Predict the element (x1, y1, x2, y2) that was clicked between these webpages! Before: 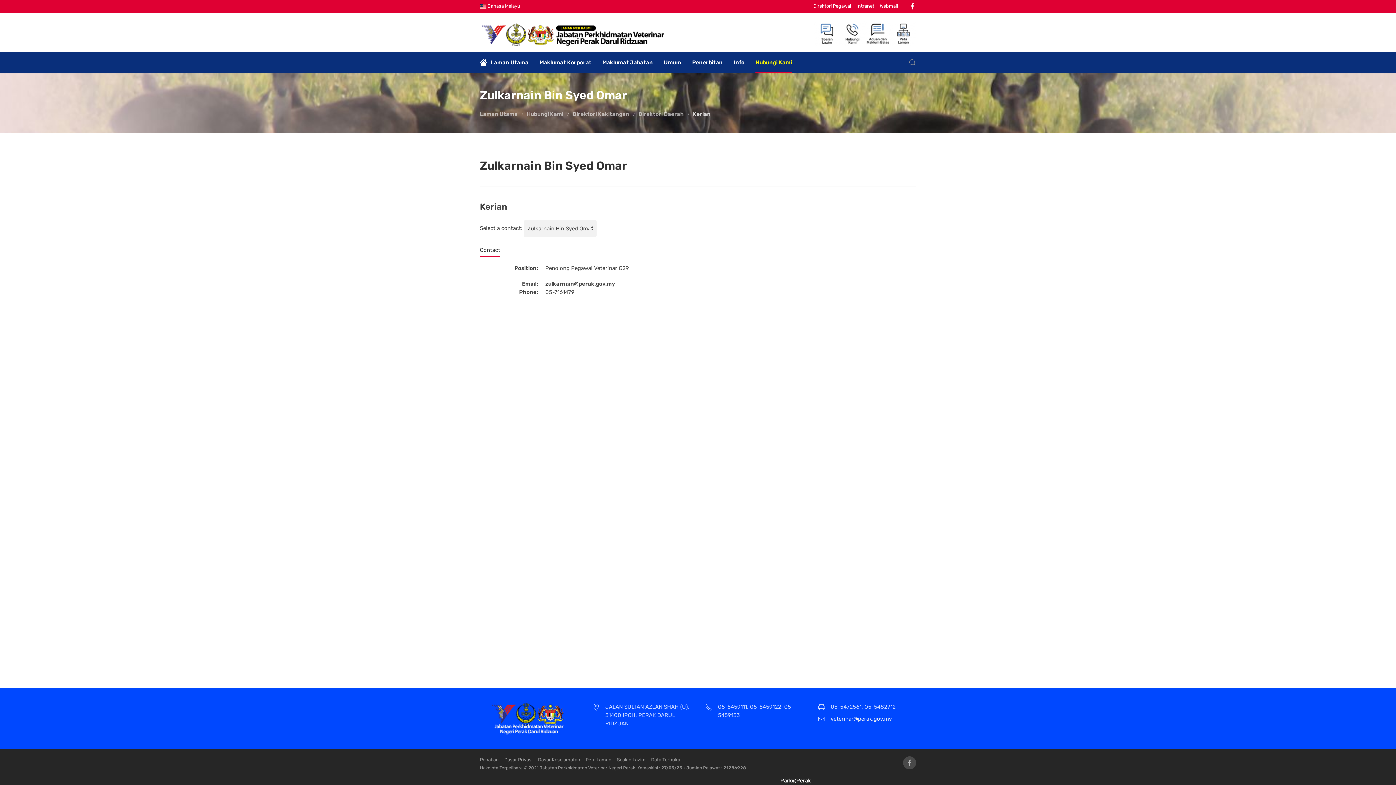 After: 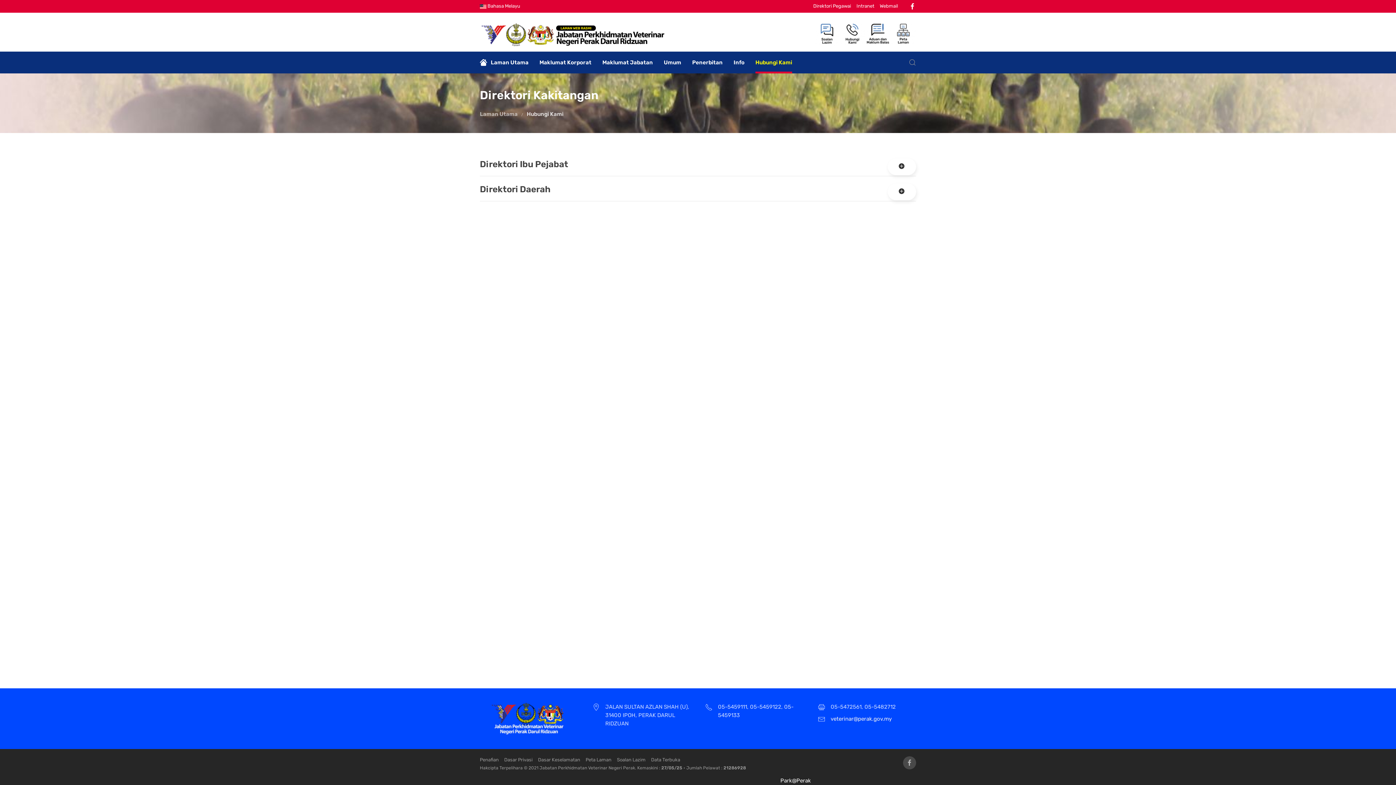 Action: label: Direktori Kakitangan bbox: (572, 111, 629, 117)